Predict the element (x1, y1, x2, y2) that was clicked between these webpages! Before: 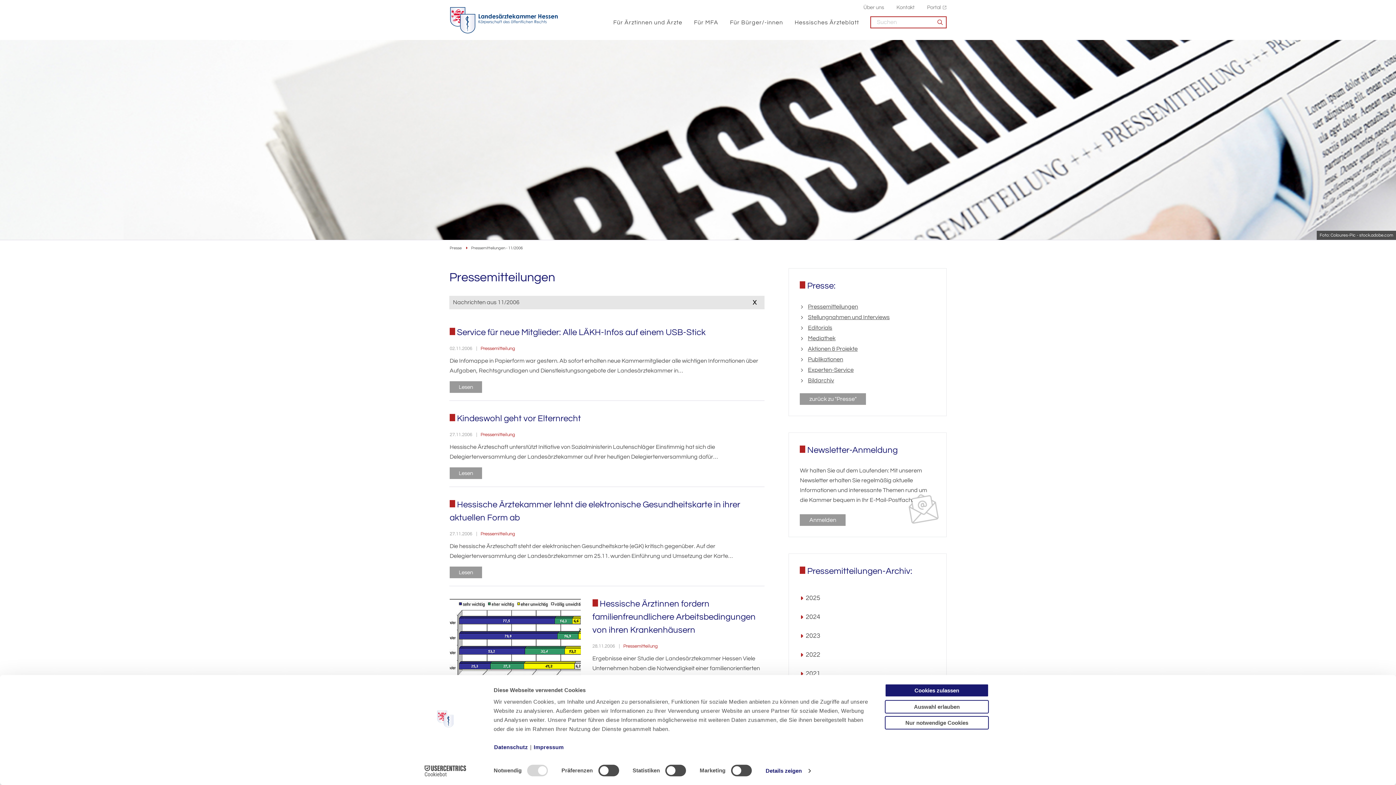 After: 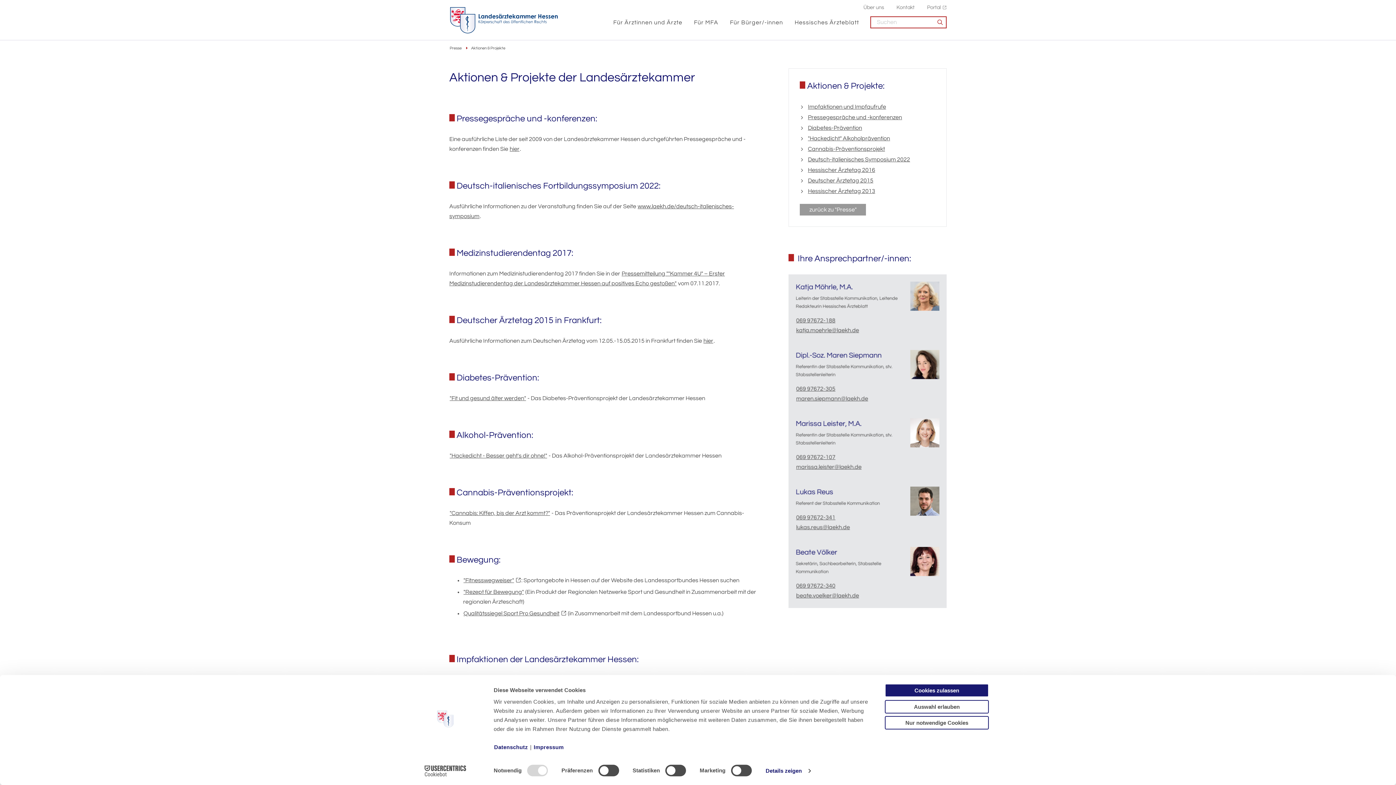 Action: bbox: (805, 344, 935, 354) label: Aktionen & Projekte